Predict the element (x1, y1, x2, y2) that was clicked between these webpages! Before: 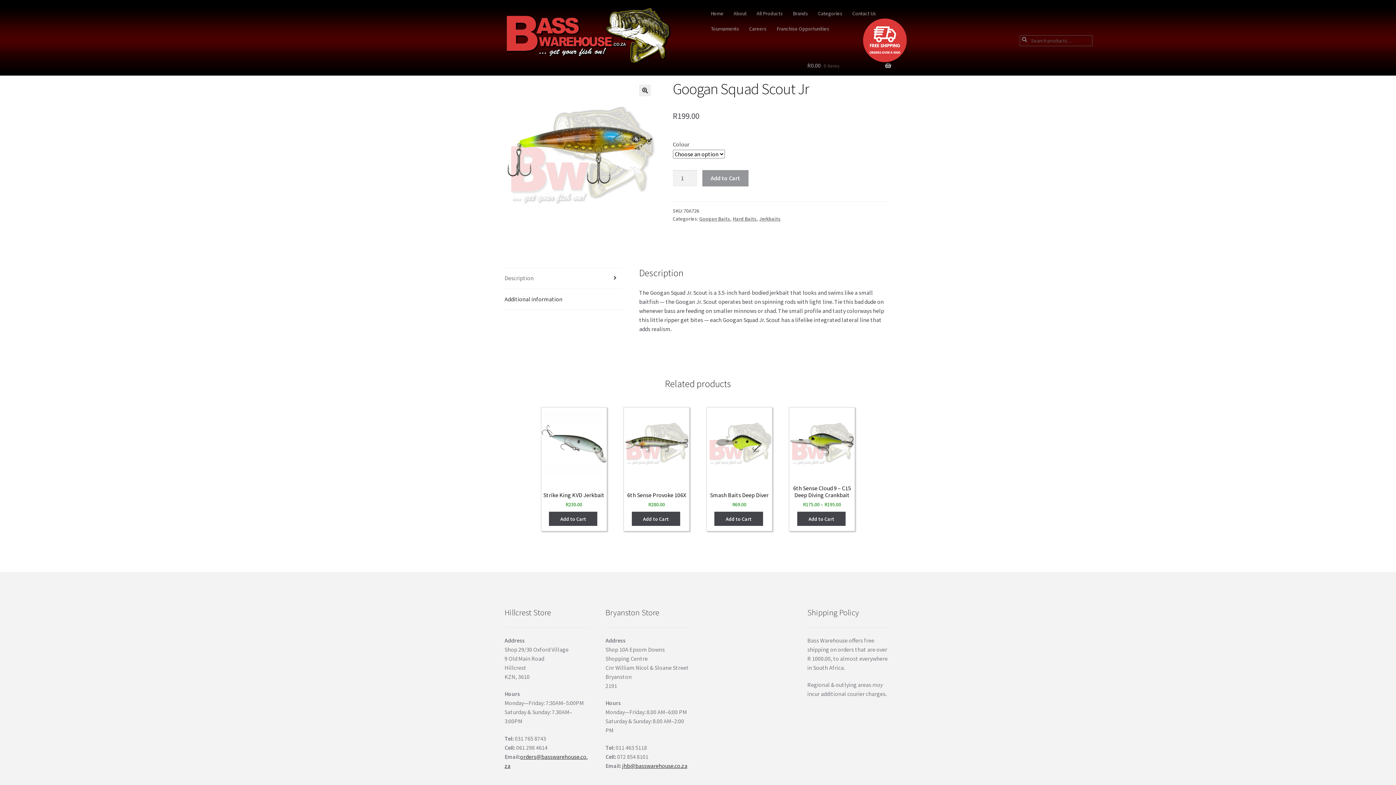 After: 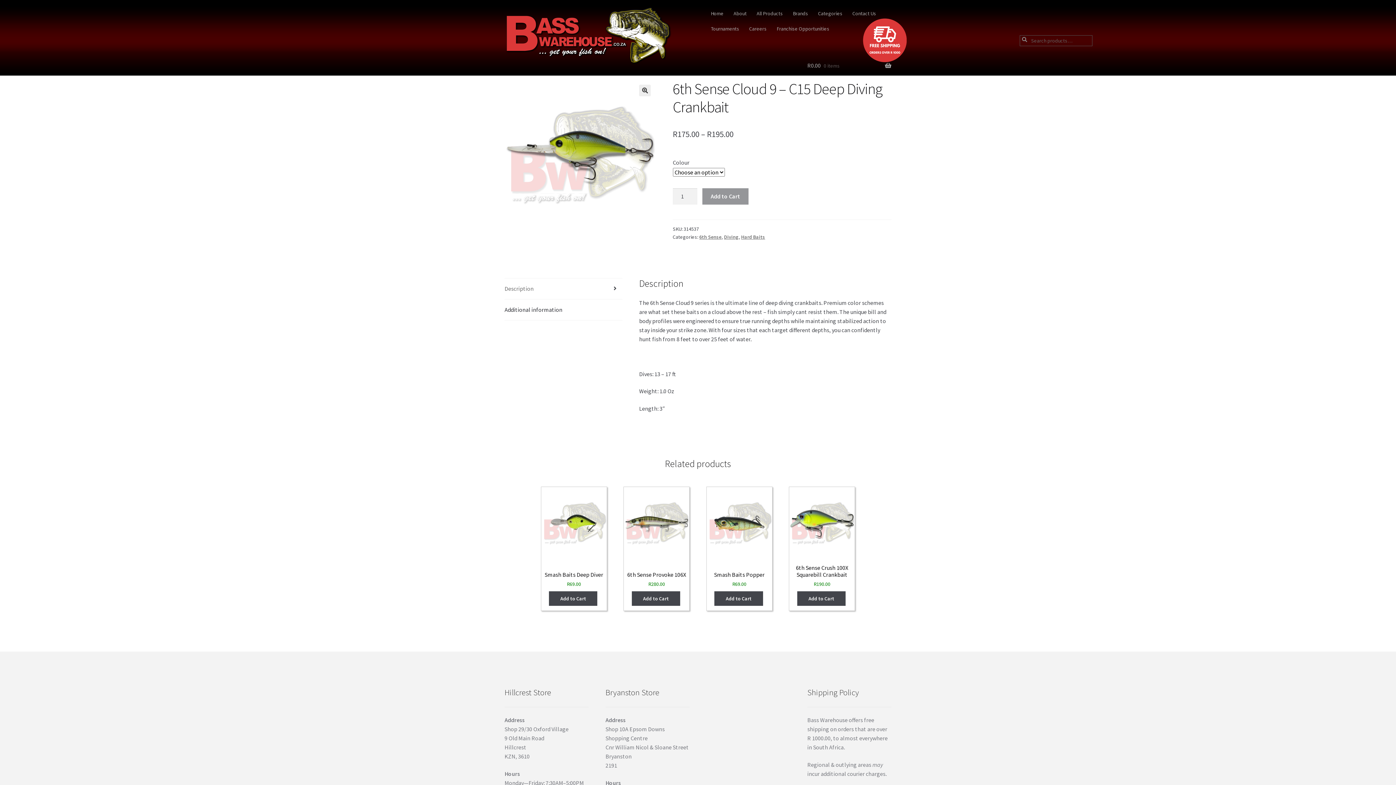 Action: bbox: (797, 512, 845, 526) label: Select options for “6th Sense Cloud 9 - C15 Deep Diving Crankbait”